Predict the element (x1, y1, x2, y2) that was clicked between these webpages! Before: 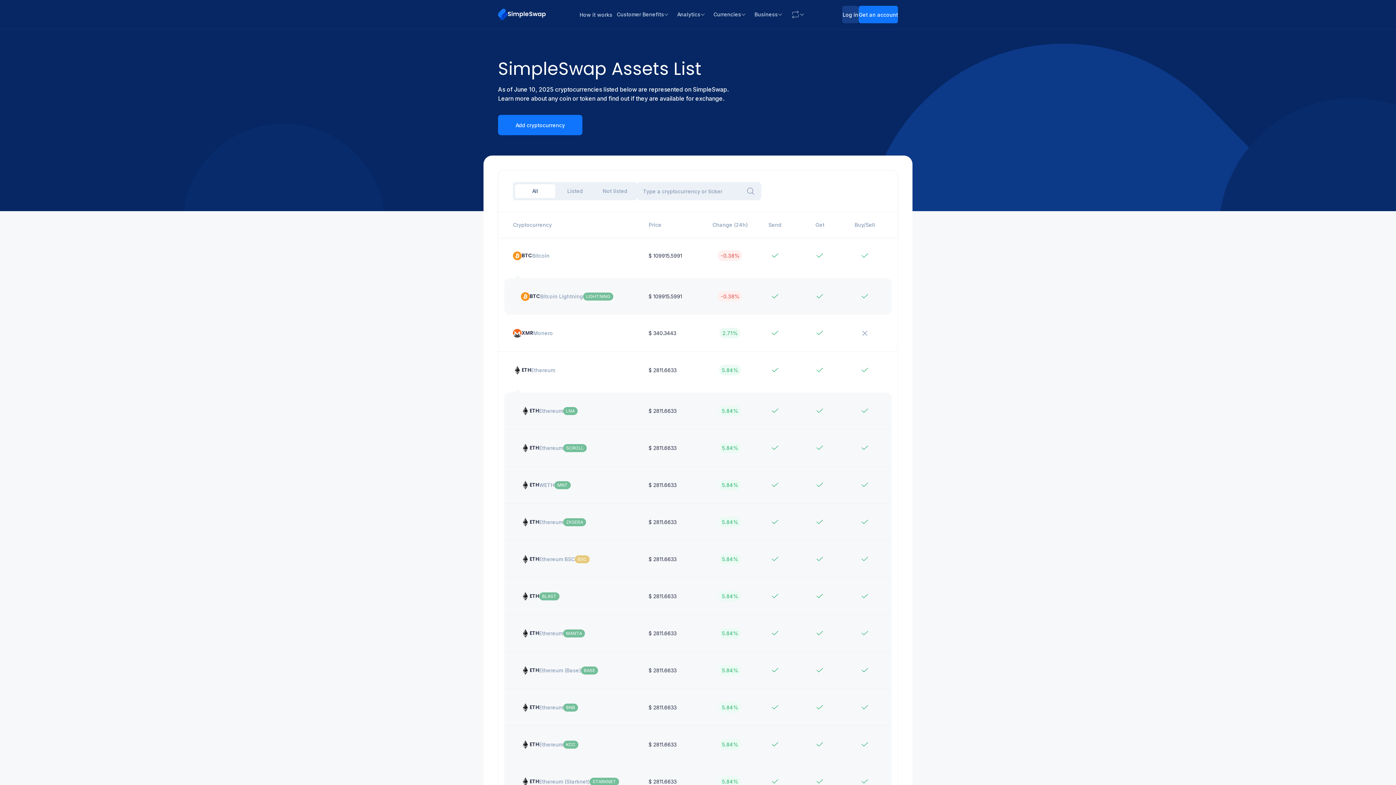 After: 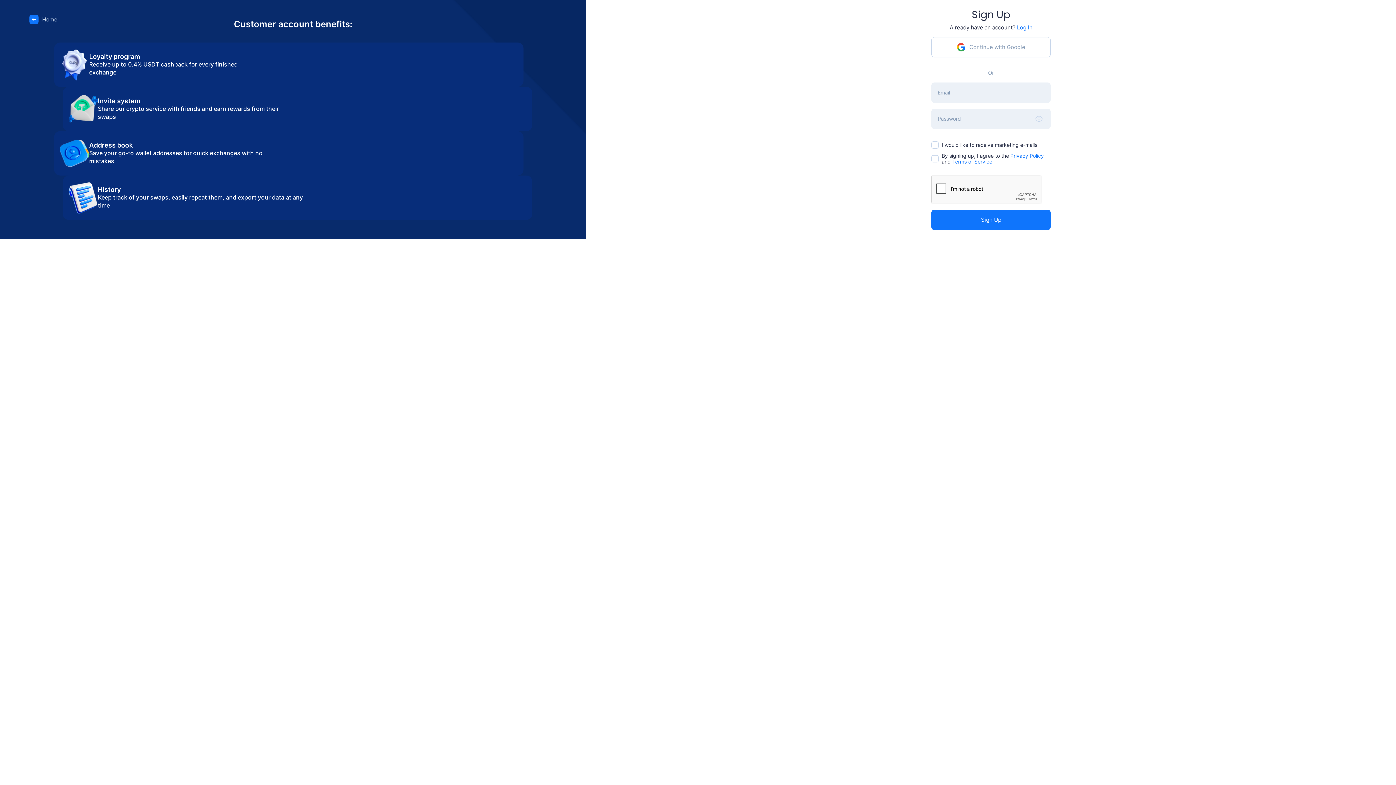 Action: label: Get an account bbox: (858, 5, 898, 23)